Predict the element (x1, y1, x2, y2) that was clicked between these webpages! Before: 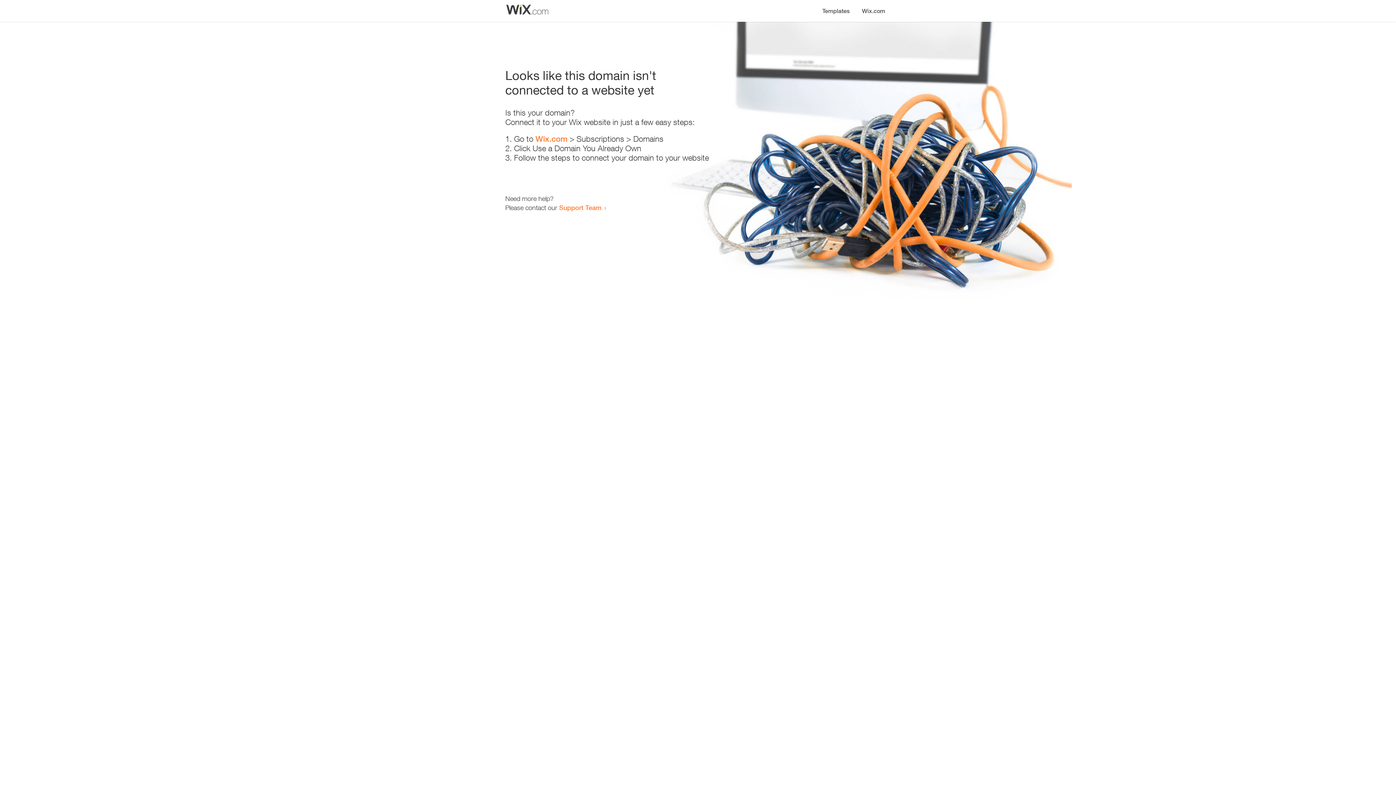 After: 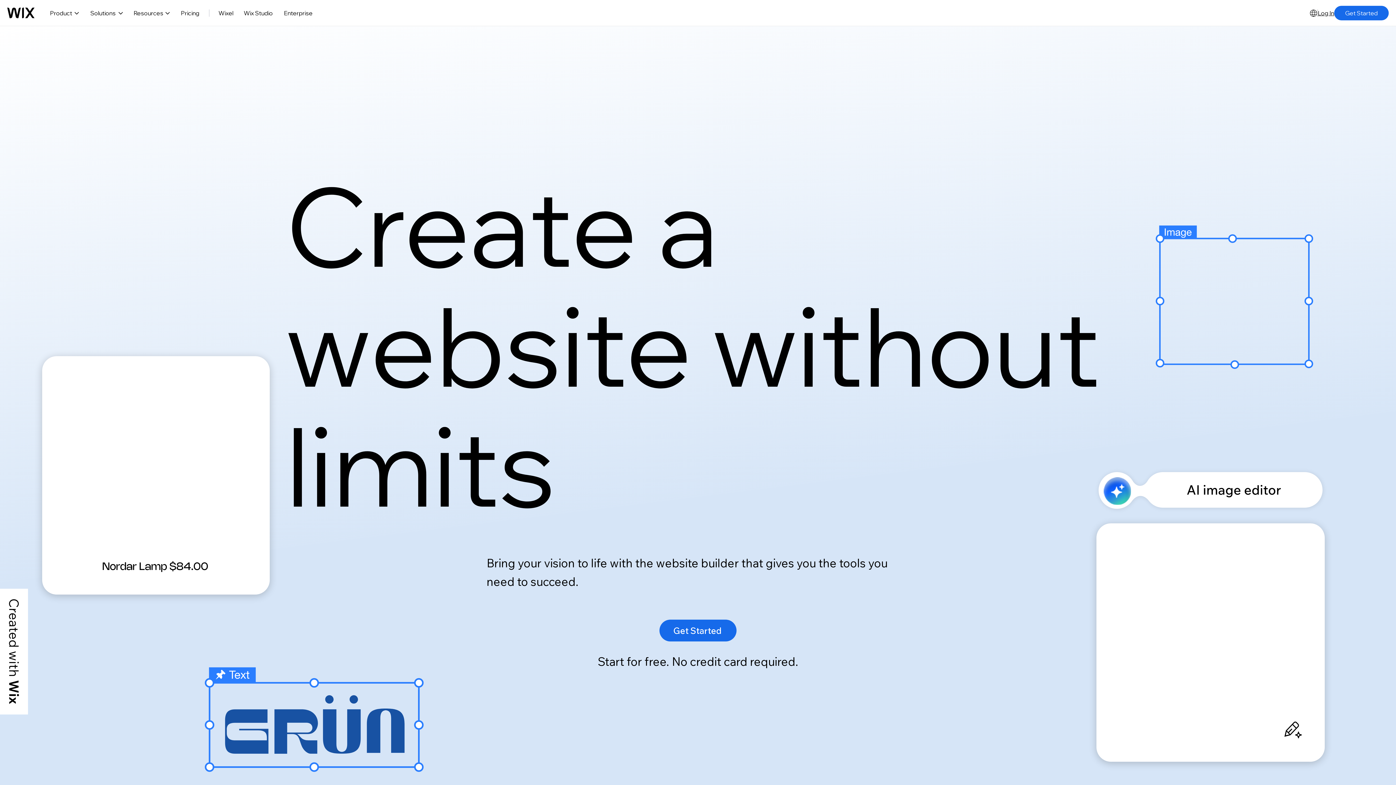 Action: bbox: (535, 134, 567, 143) label: Wix.com